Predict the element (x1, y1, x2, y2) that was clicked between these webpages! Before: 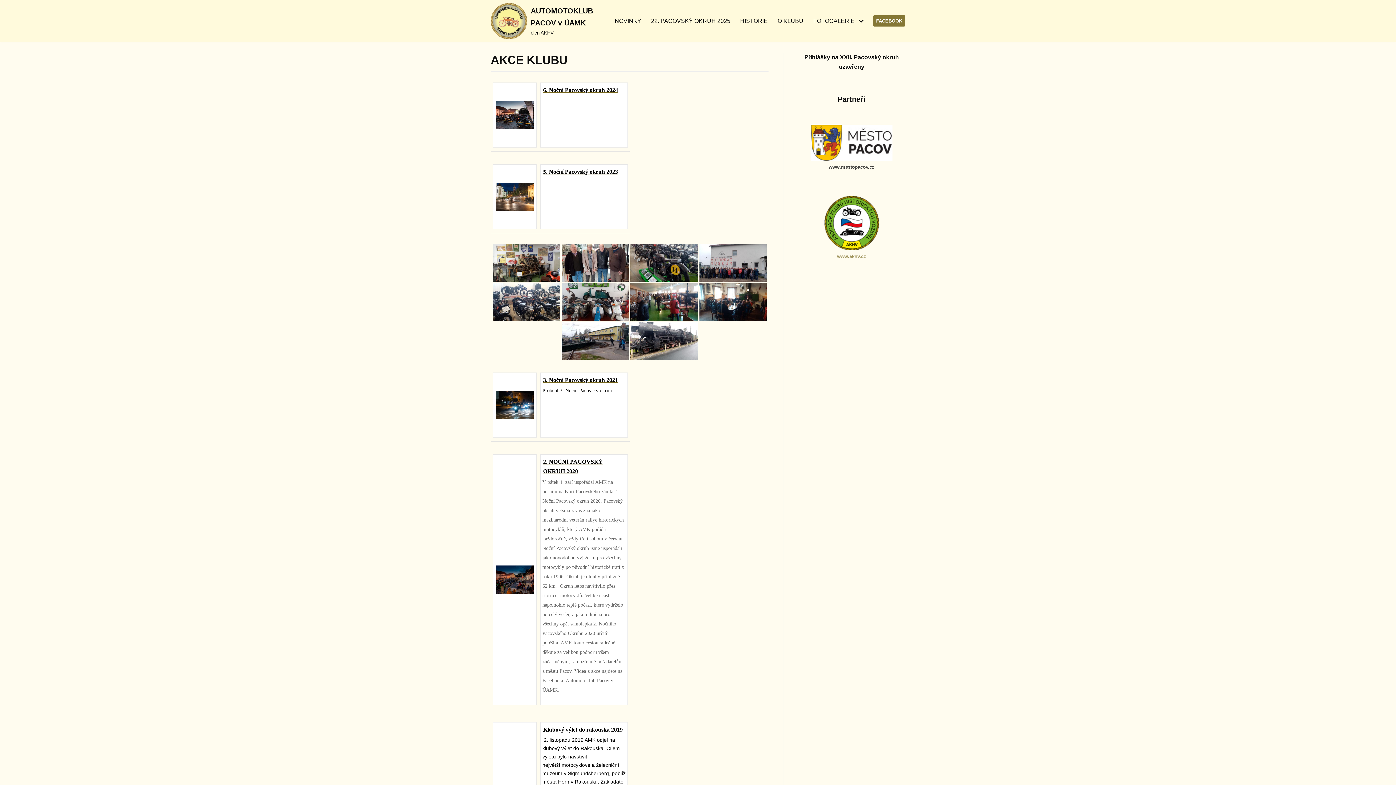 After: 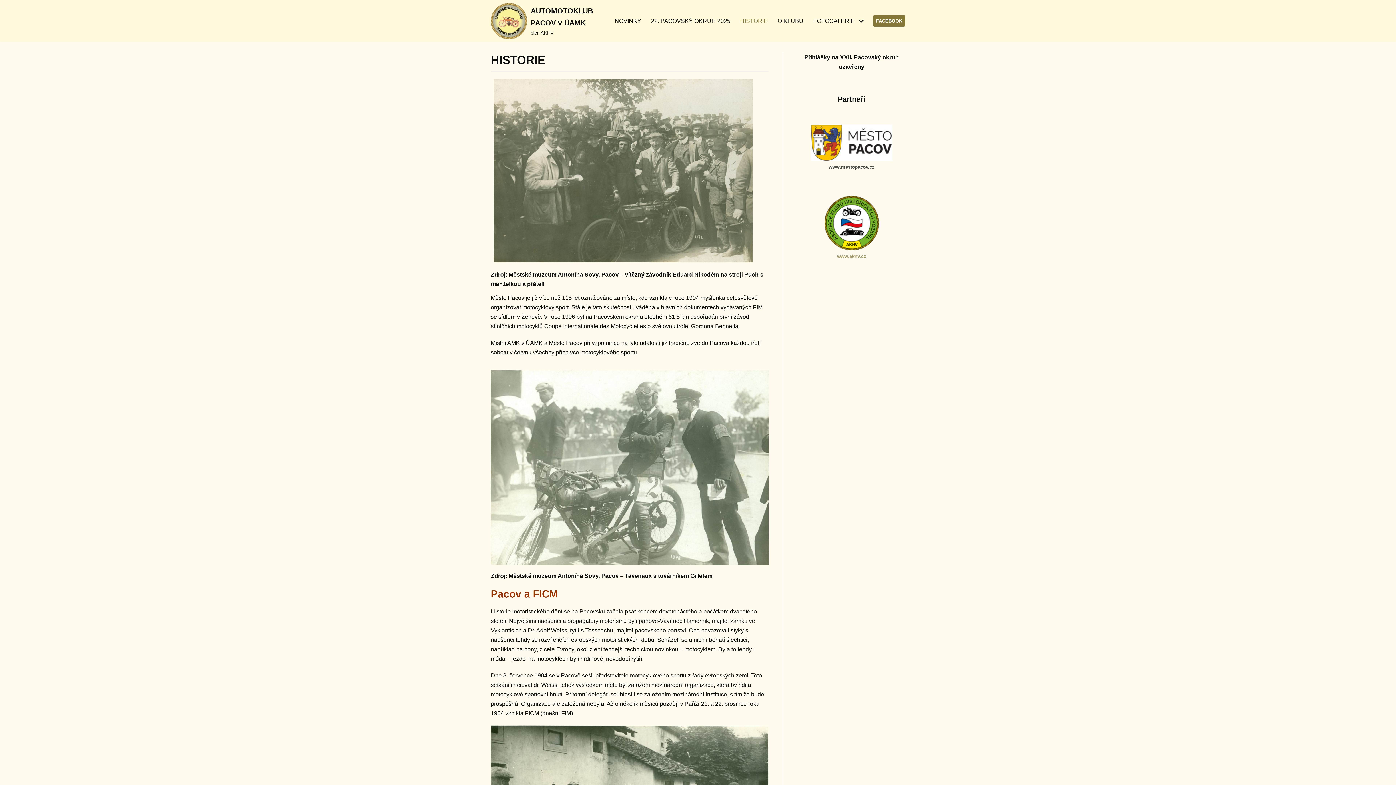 Action: bbox: (740, 16, 768, 25) label: HISTORIE